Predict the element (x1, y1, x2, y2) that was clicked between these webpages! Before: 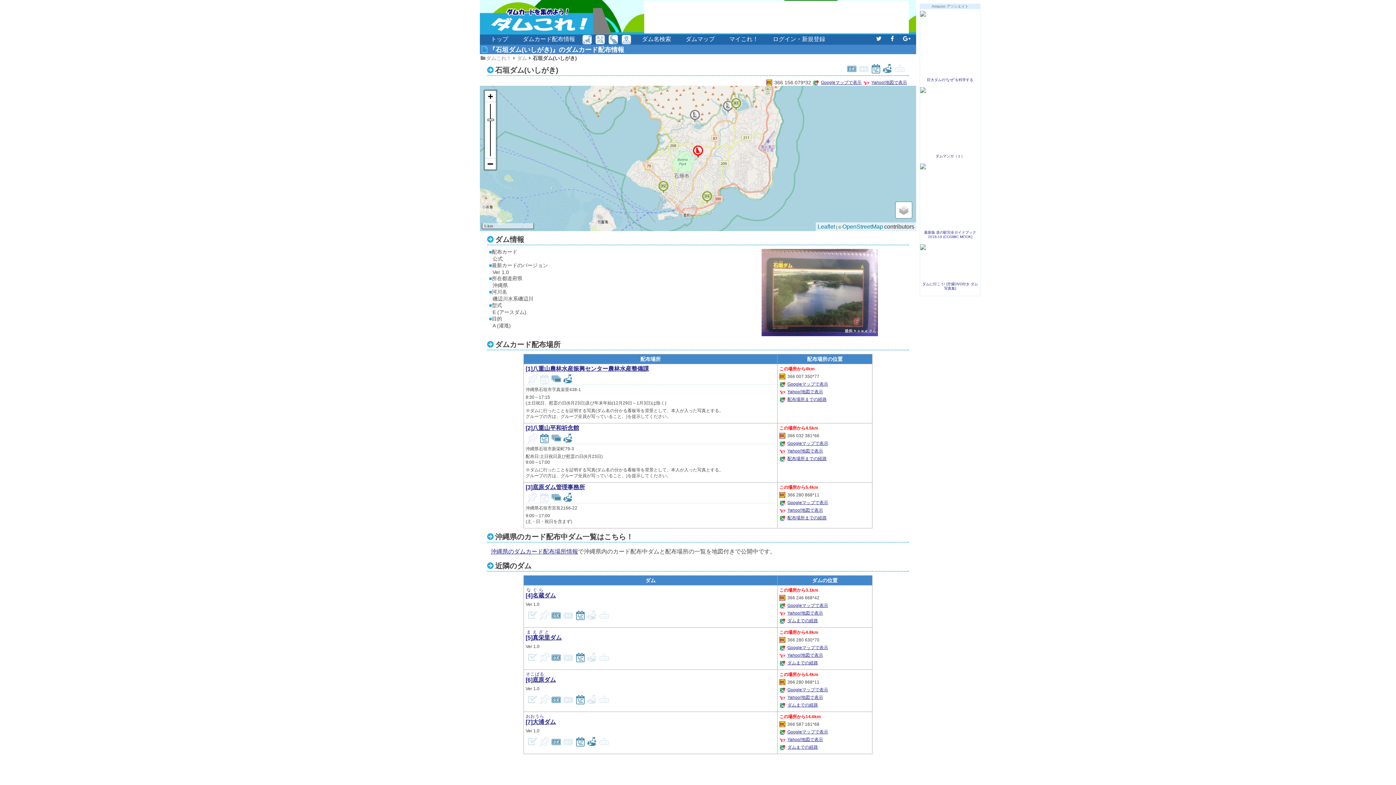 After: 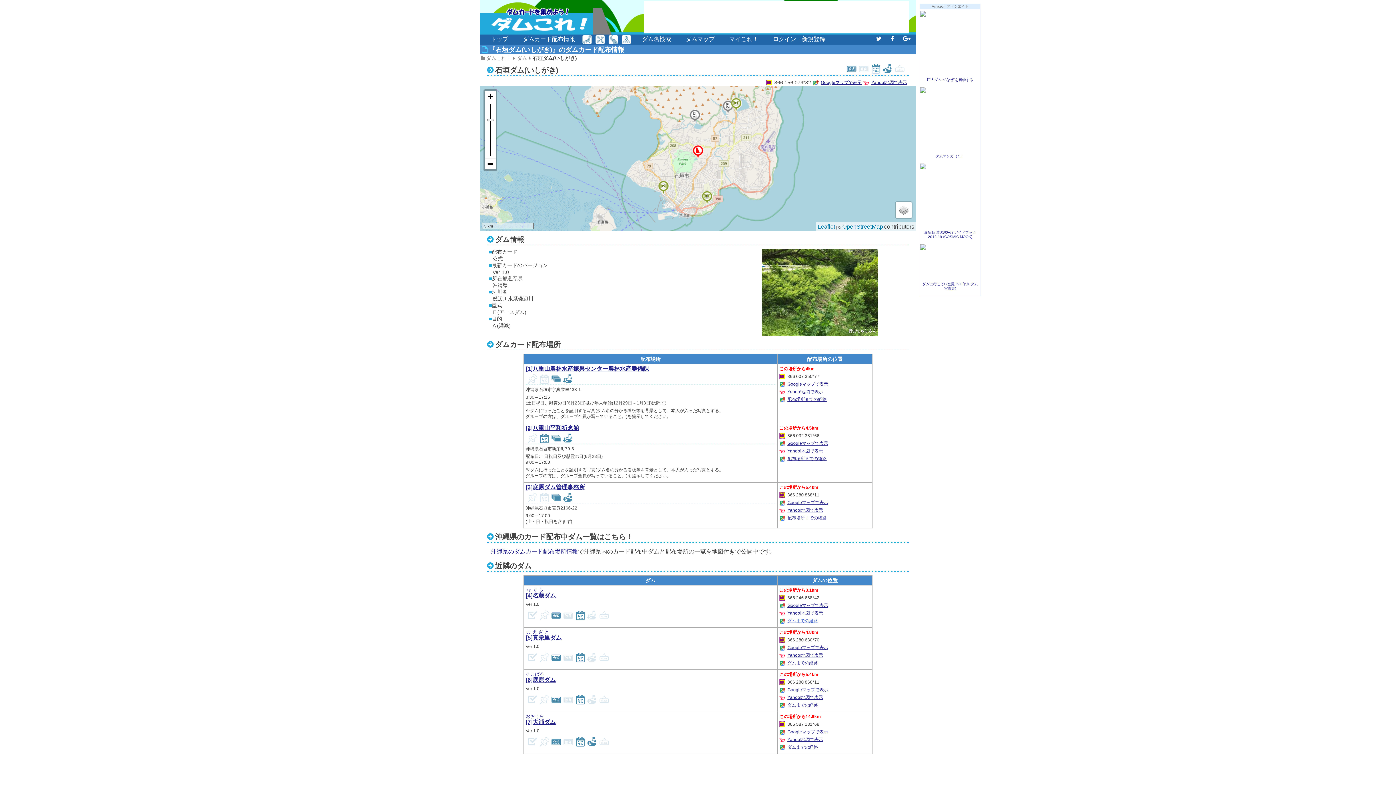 Action: bbox: (787, 618, 818, 623) label: ダムまでの経路